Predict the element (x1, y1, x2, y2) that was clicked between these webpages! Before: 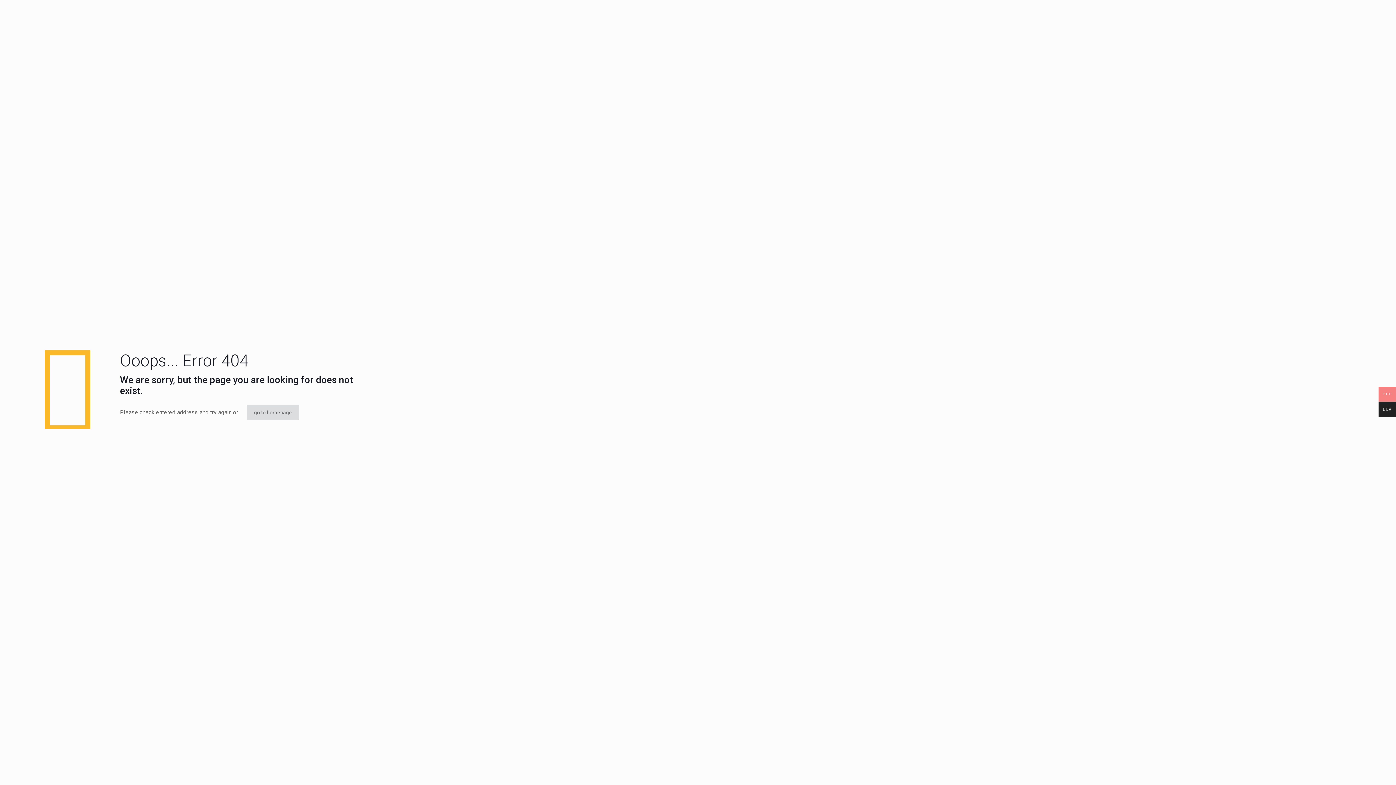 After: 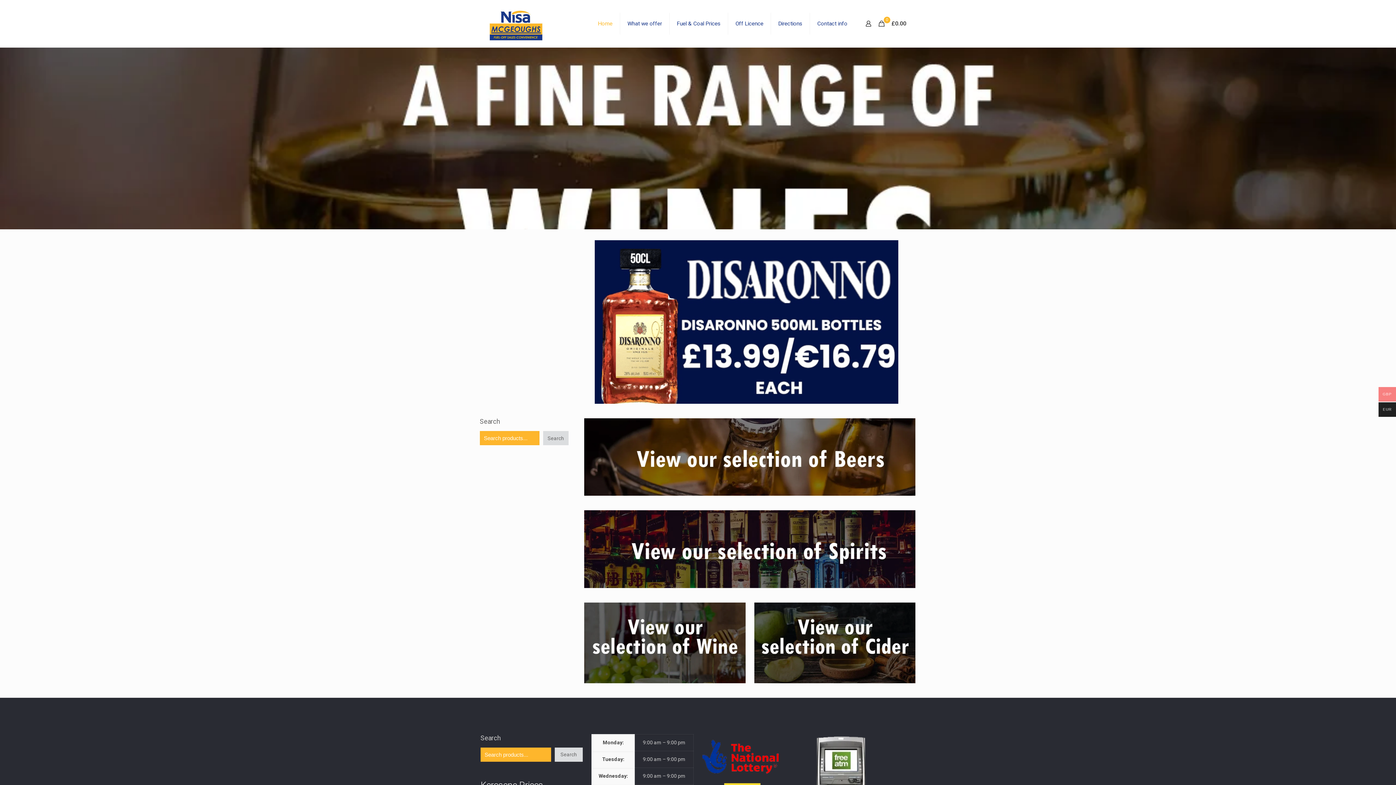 Action: bbox: (246, 405, 299, 420) label: go to homepage